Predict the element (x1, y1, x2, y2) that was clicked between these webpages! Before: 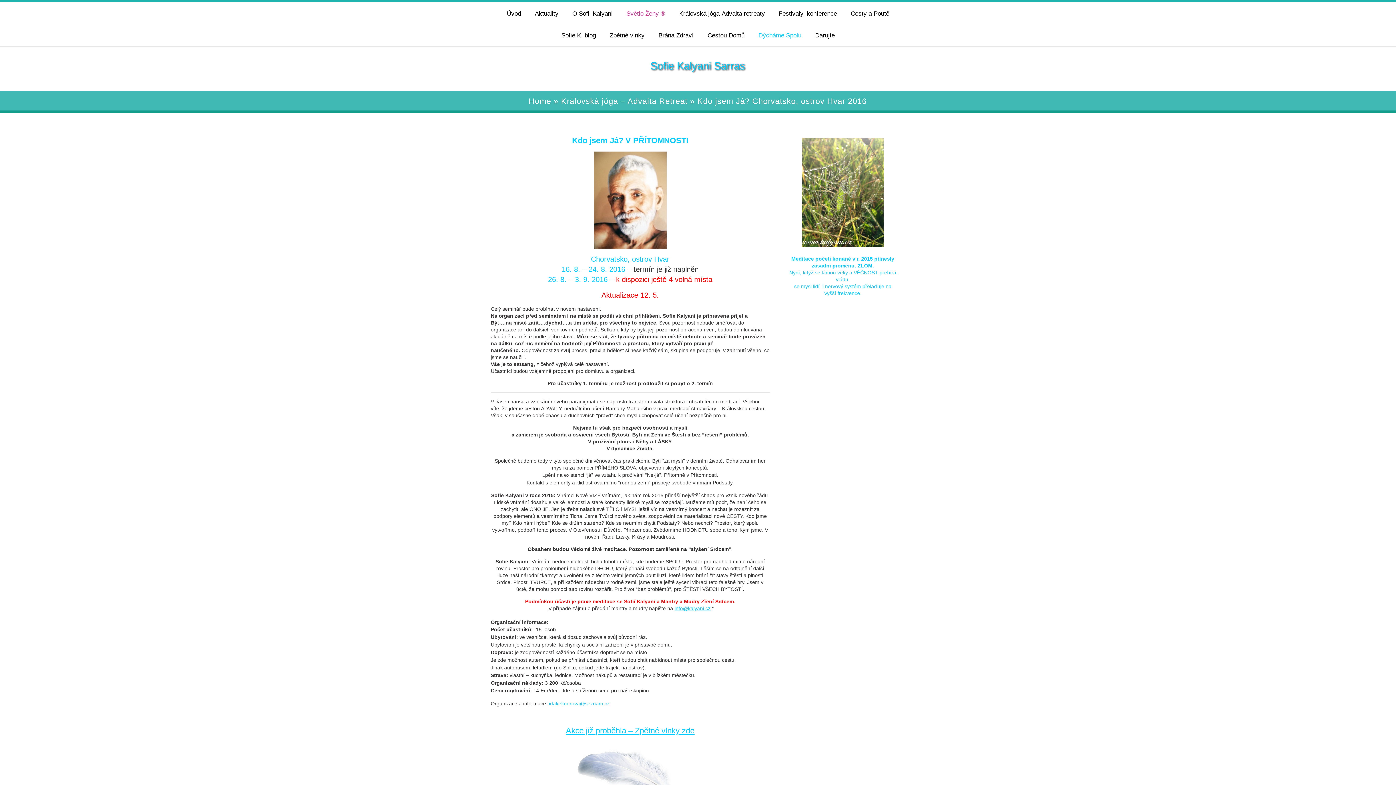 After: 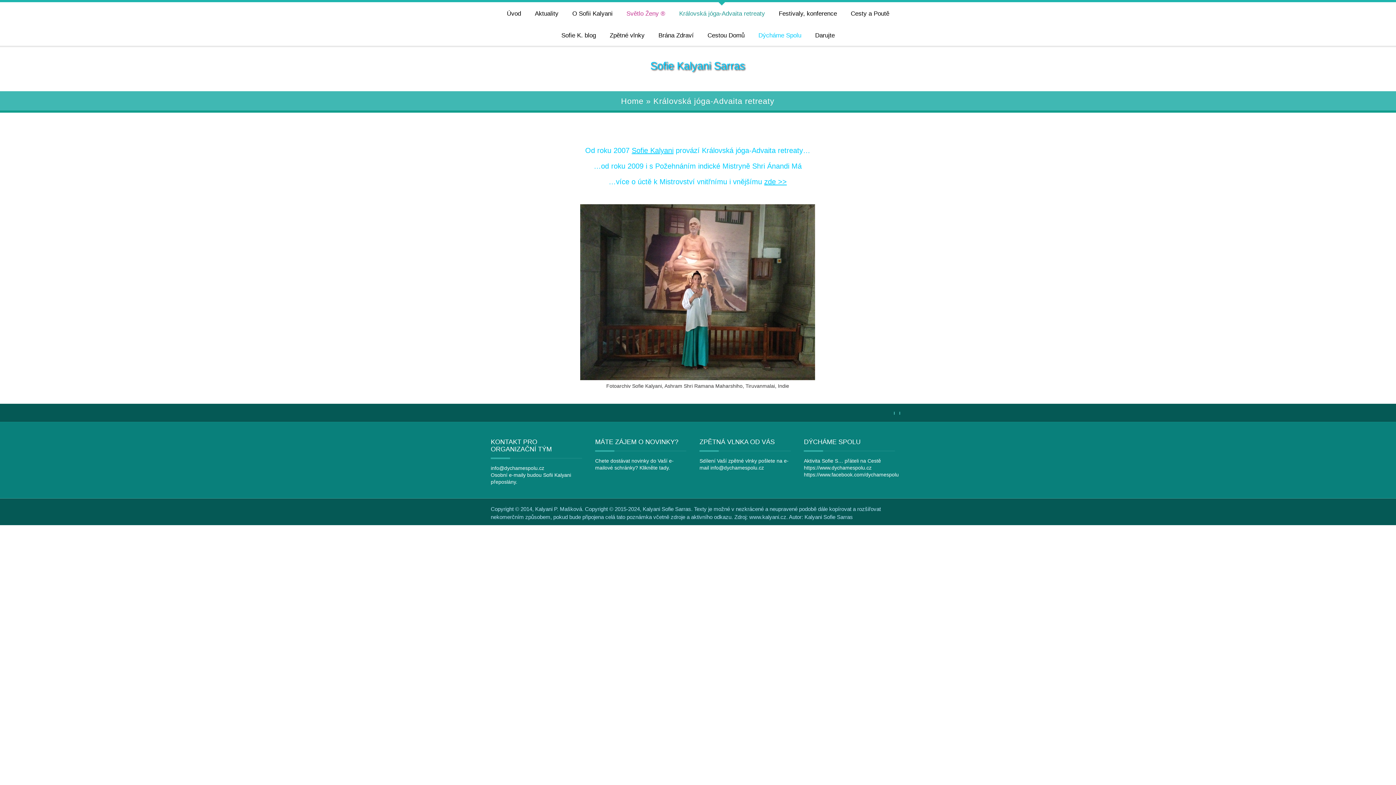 Action: label: Královská jóga-Advaita retreaty bbox: (672, 2, 771, 23)